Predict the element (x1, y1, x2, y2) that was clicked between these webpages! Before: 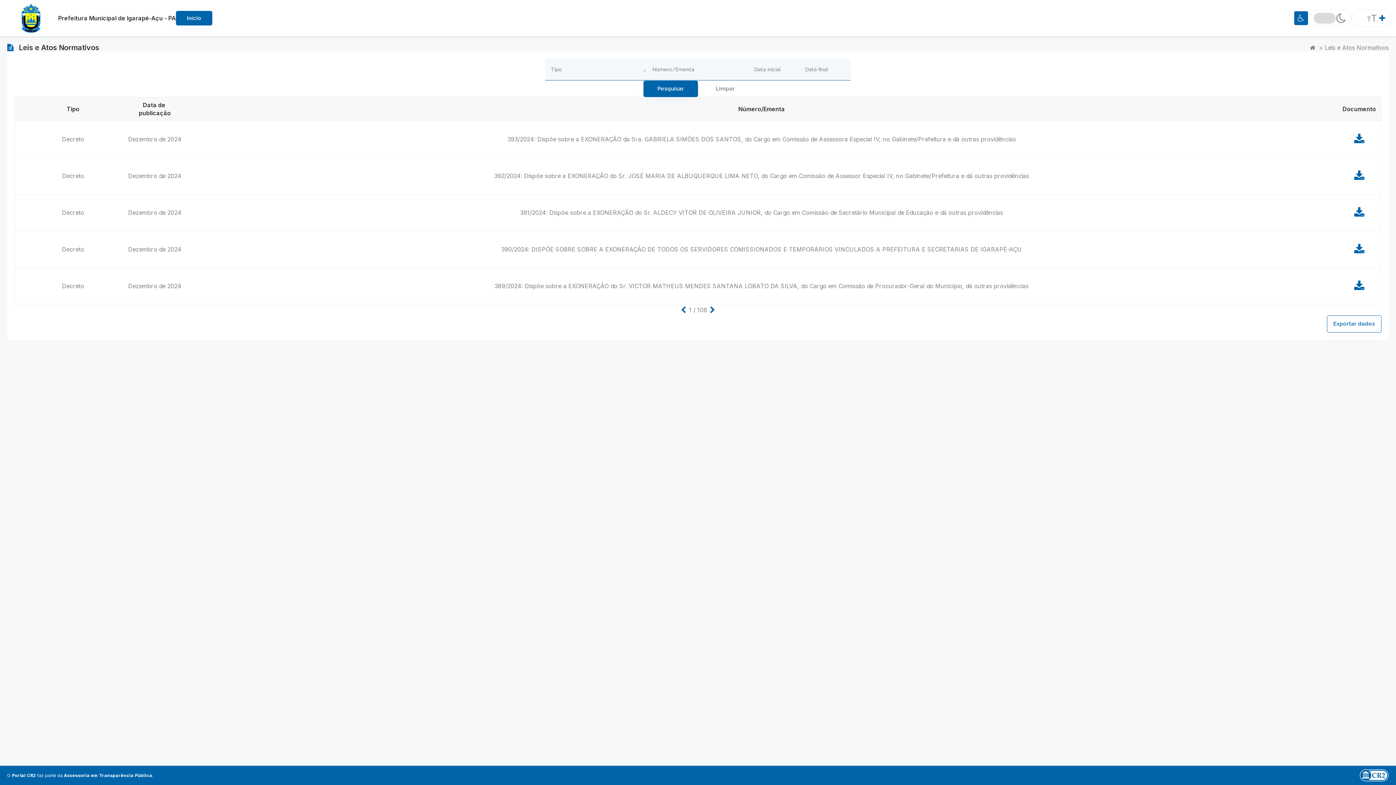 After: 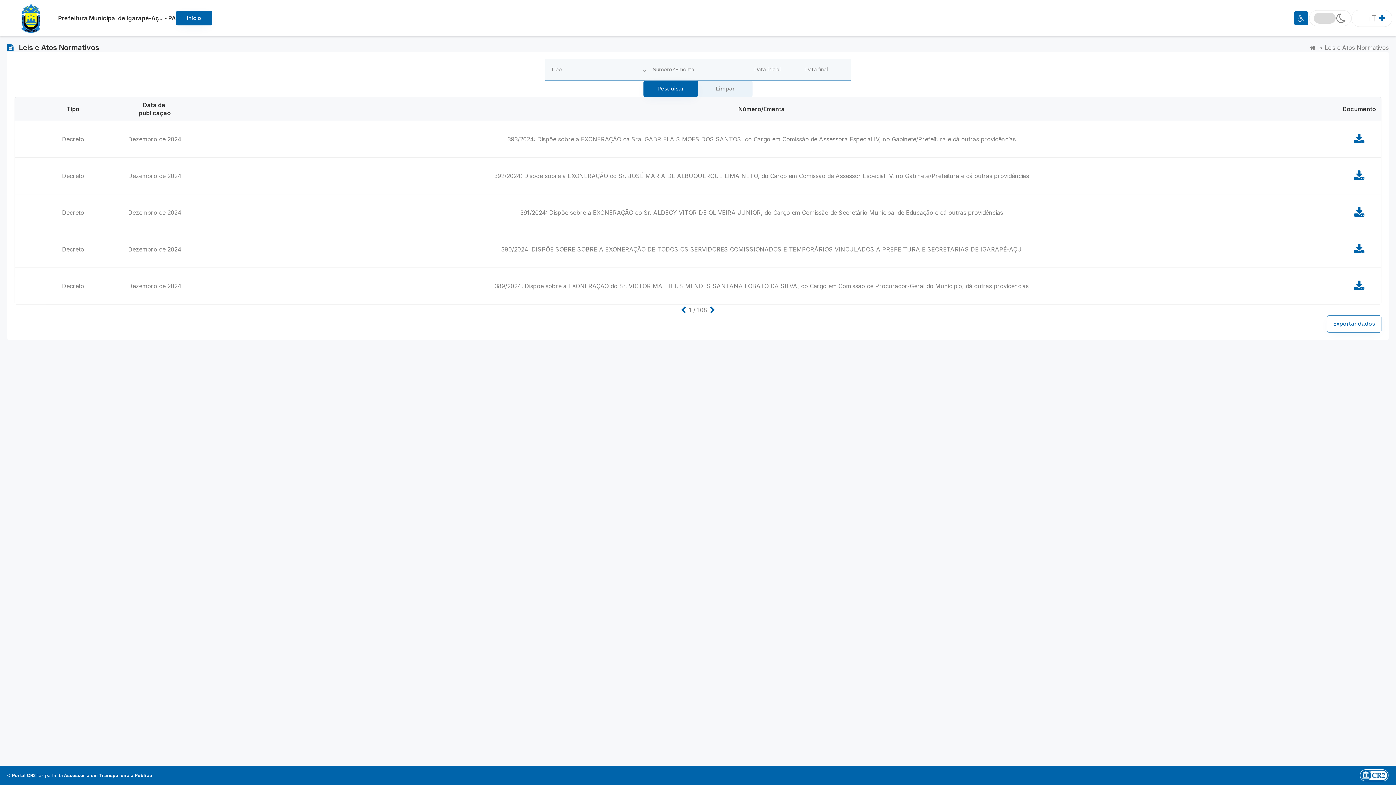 Action: bbox: (698, 80, 752, 97) label: Limpar